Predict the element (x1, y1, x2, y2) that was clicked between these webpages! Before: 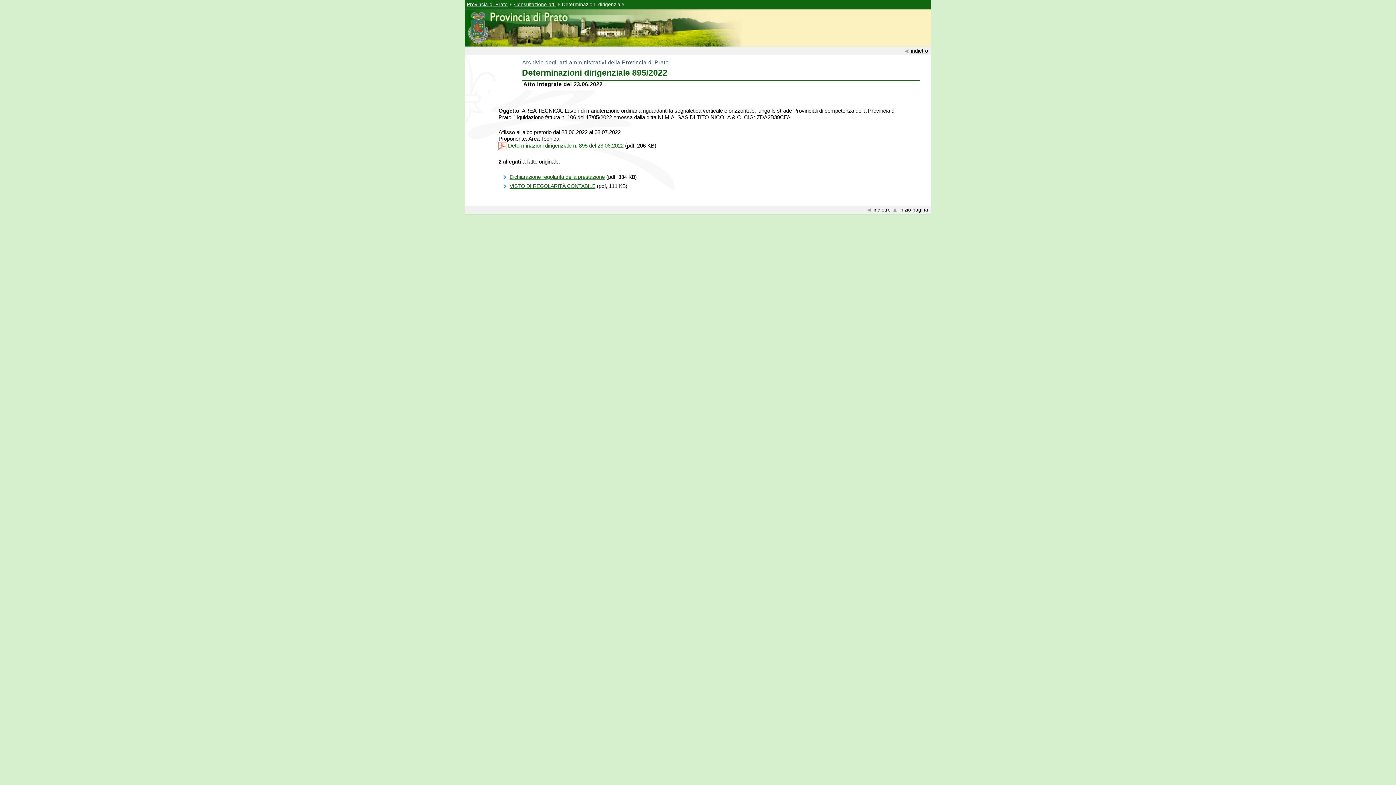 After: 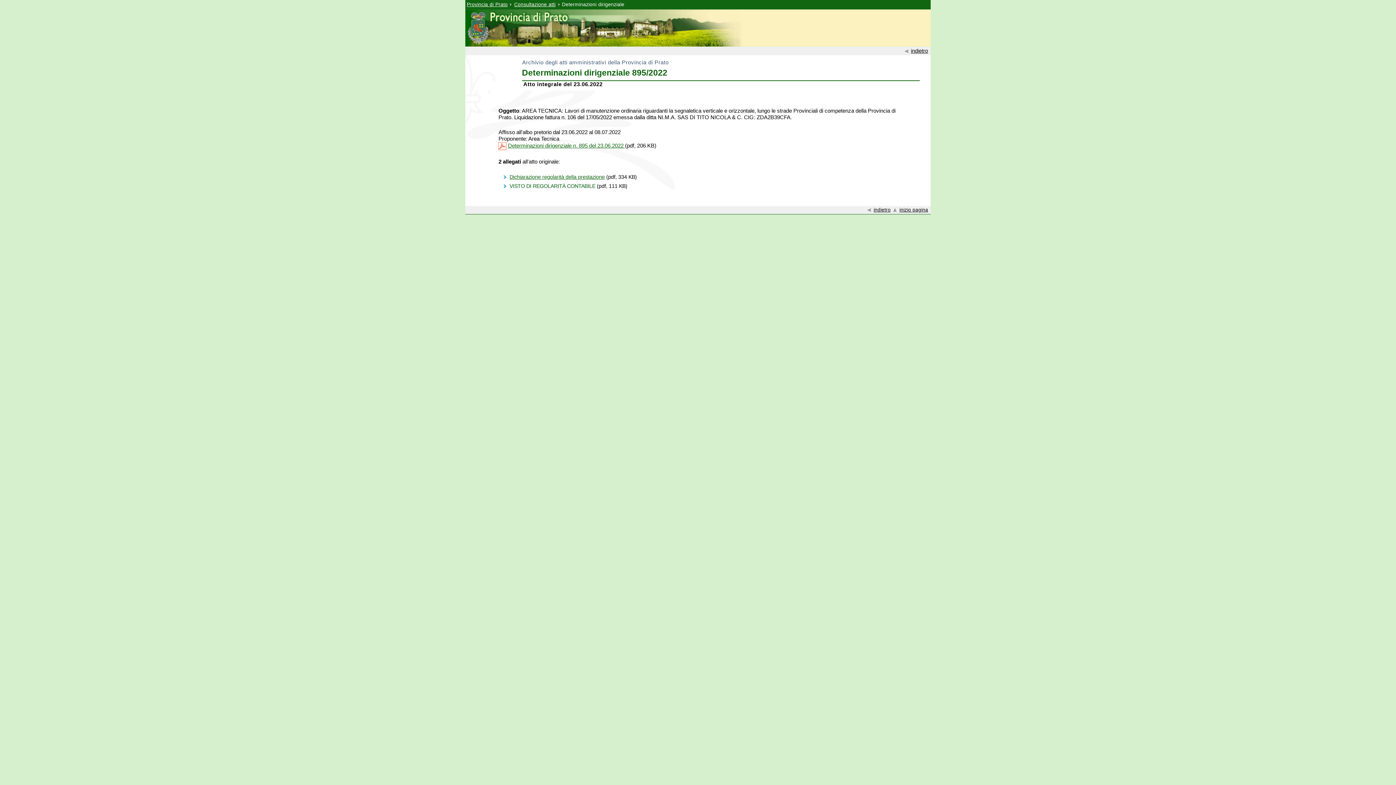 Action: bbox: (509, 183, 595, 189) label: VISTO DI REGOLARITÀ CONTABILE